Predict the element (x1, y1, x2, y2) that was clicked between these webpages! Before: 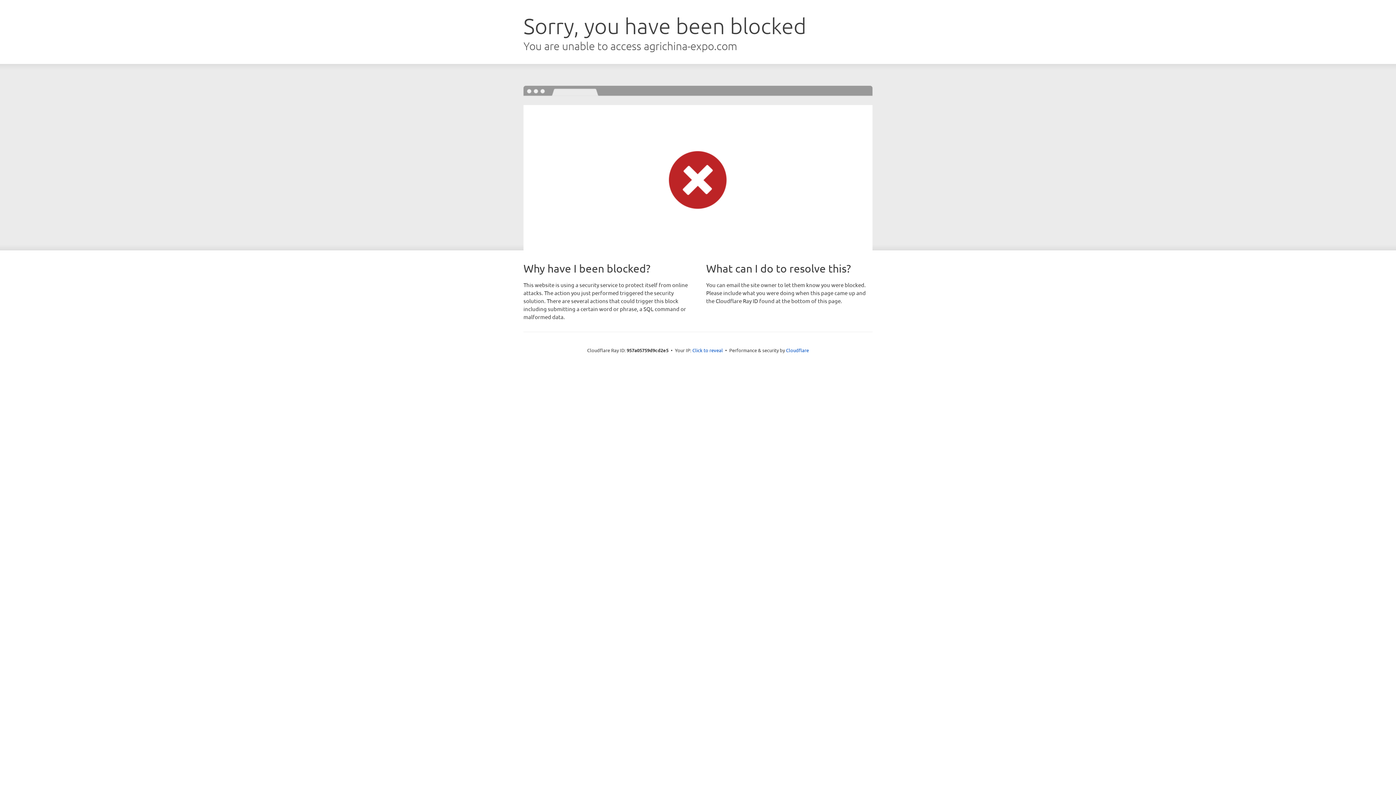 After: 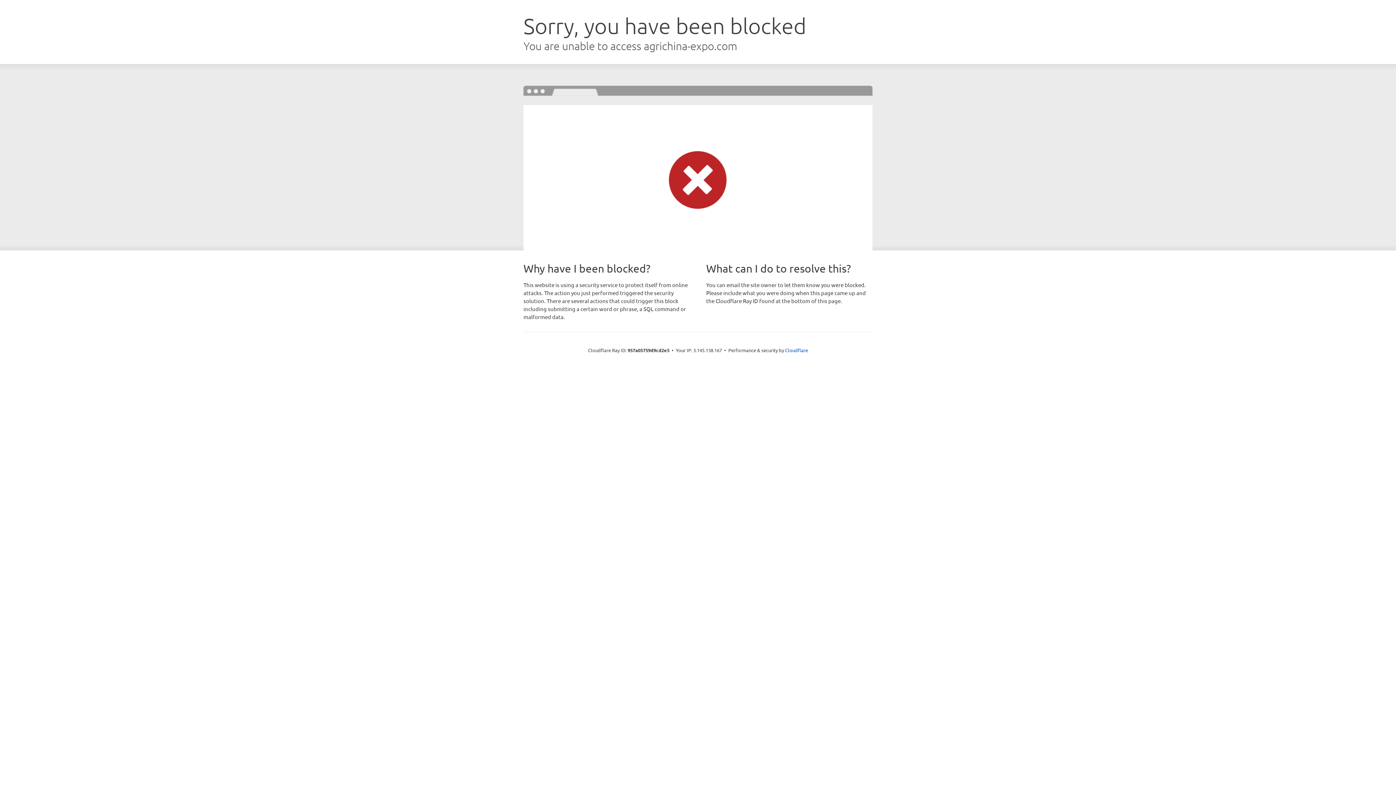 Action: bbox: (692, 346, 723, 353) label: Click to reveal